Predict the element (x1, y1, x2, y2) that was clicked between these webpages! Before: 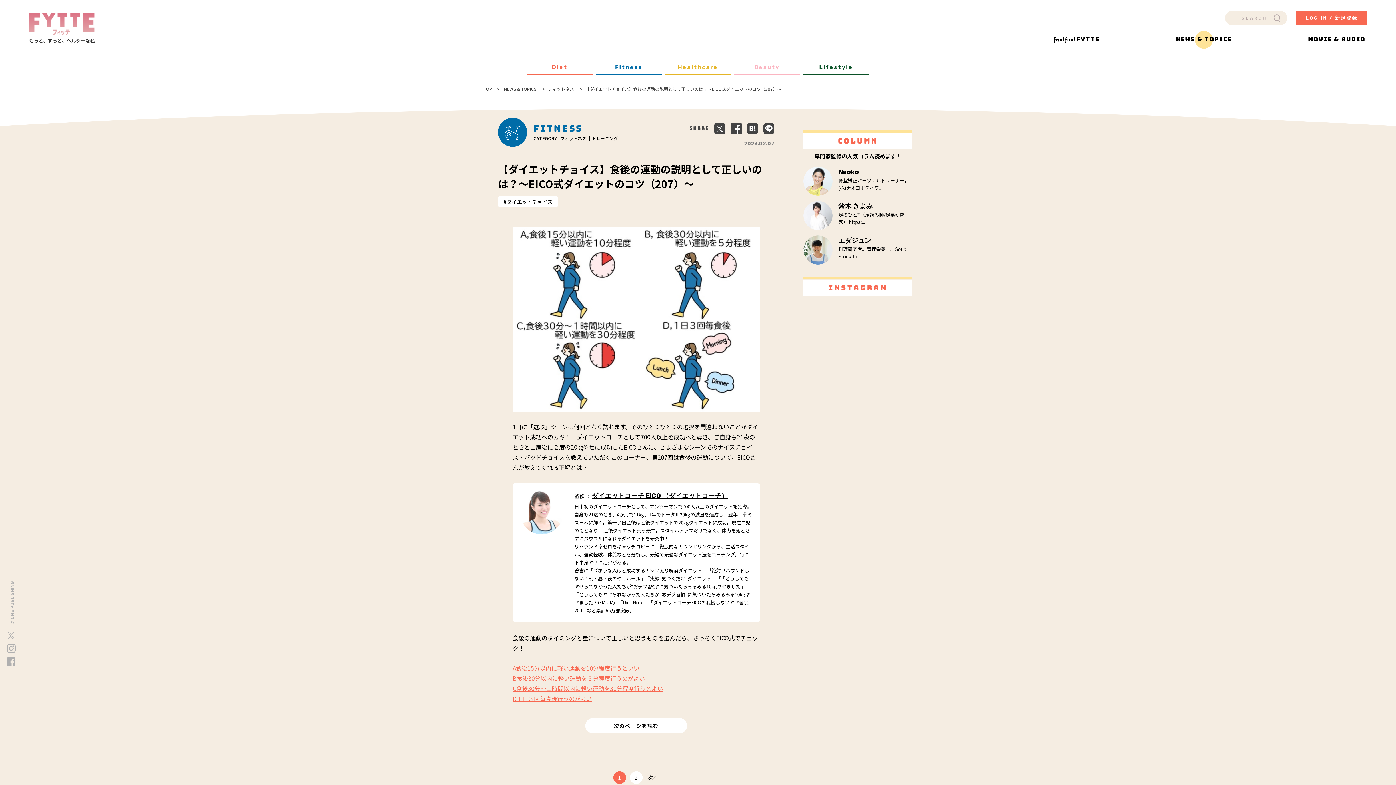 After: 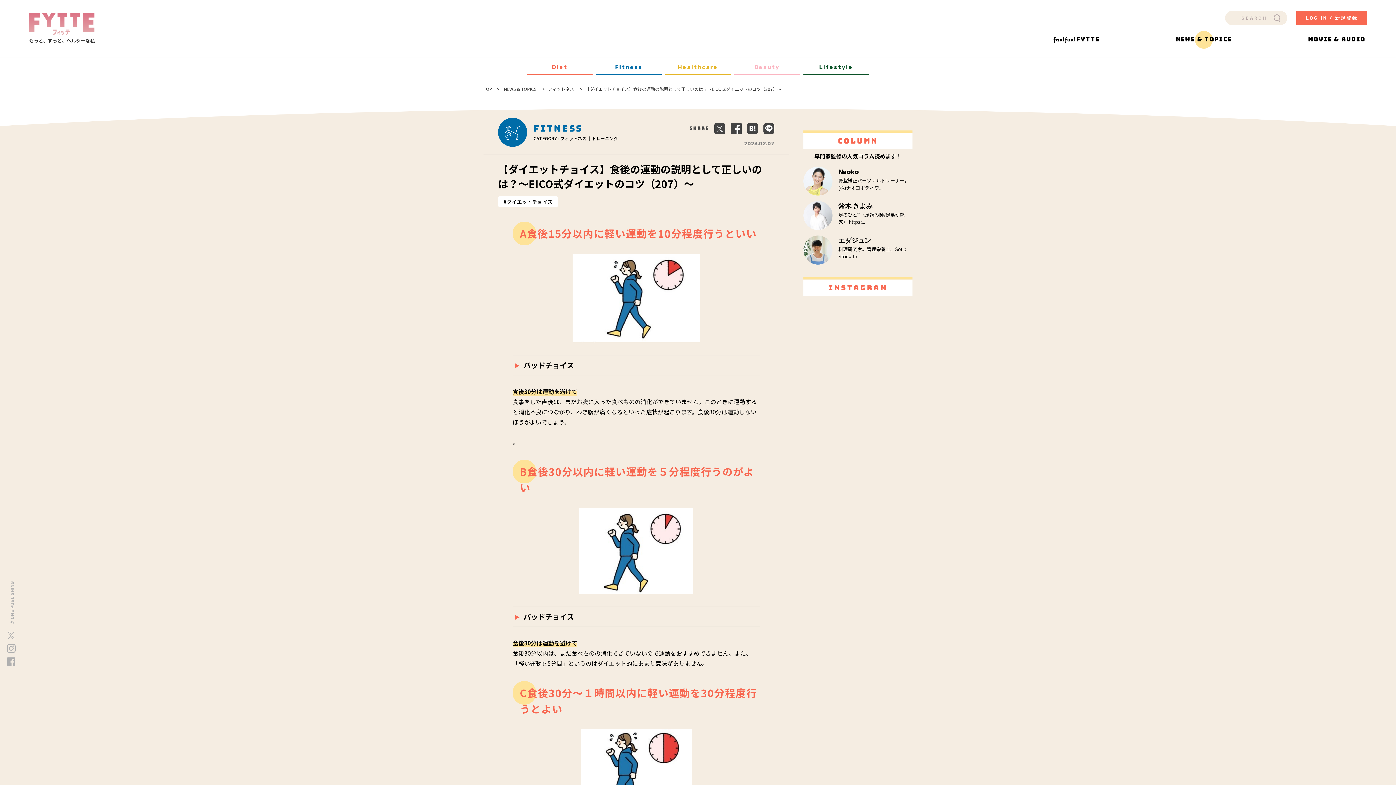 Action: bbox: (585, 718, 687, 733) label: 次のページを読む